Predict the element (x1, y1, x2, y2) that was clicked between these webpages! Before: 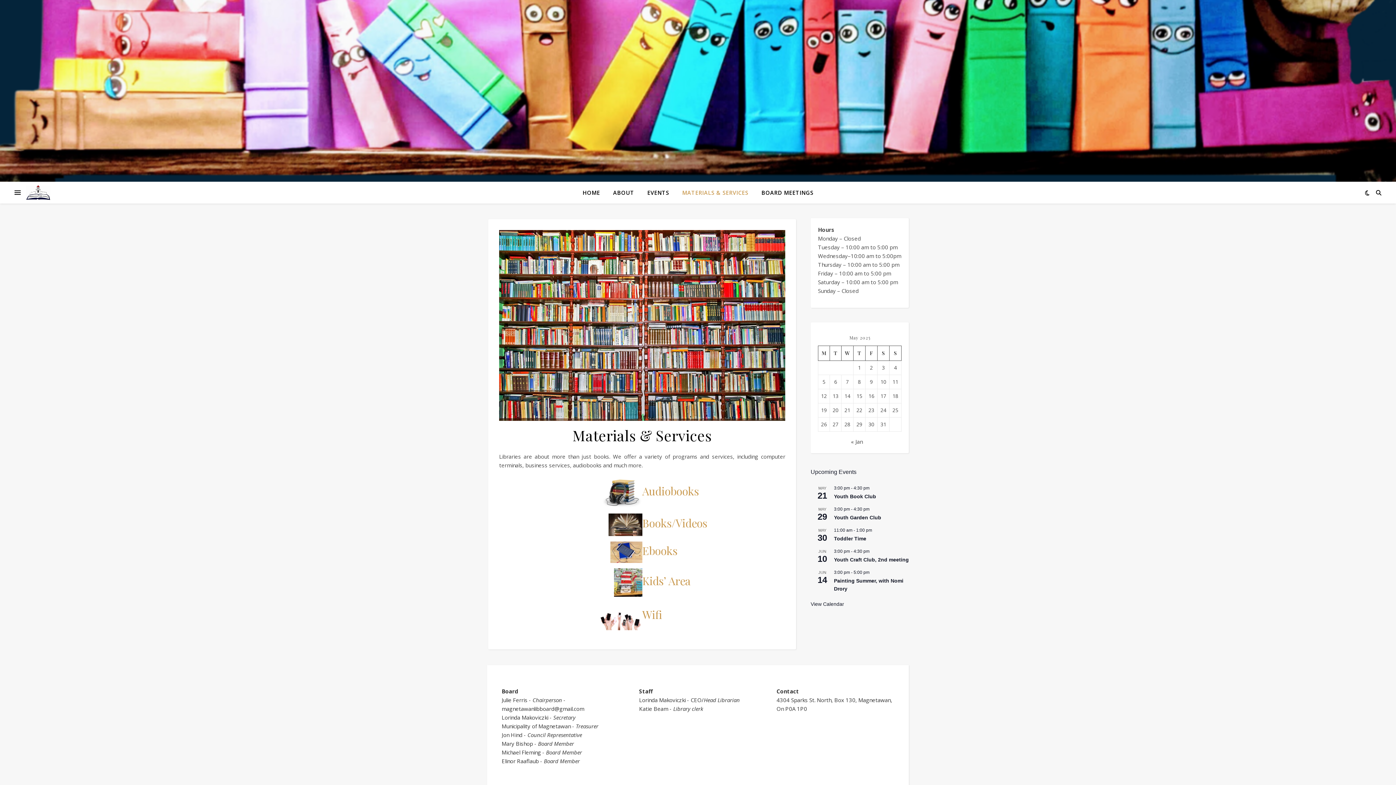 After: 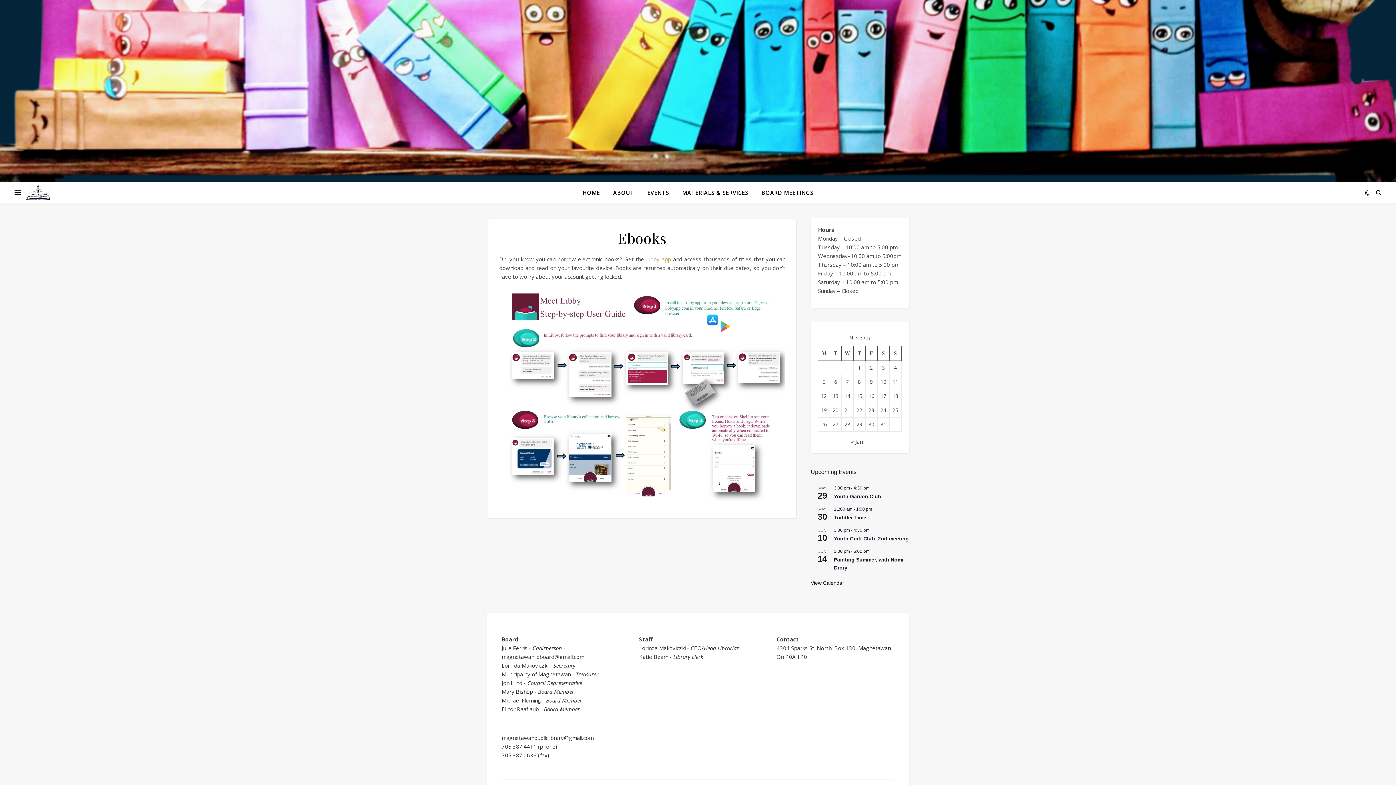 Action: bbox: (642, 543, 677, 558) label: Ebooks